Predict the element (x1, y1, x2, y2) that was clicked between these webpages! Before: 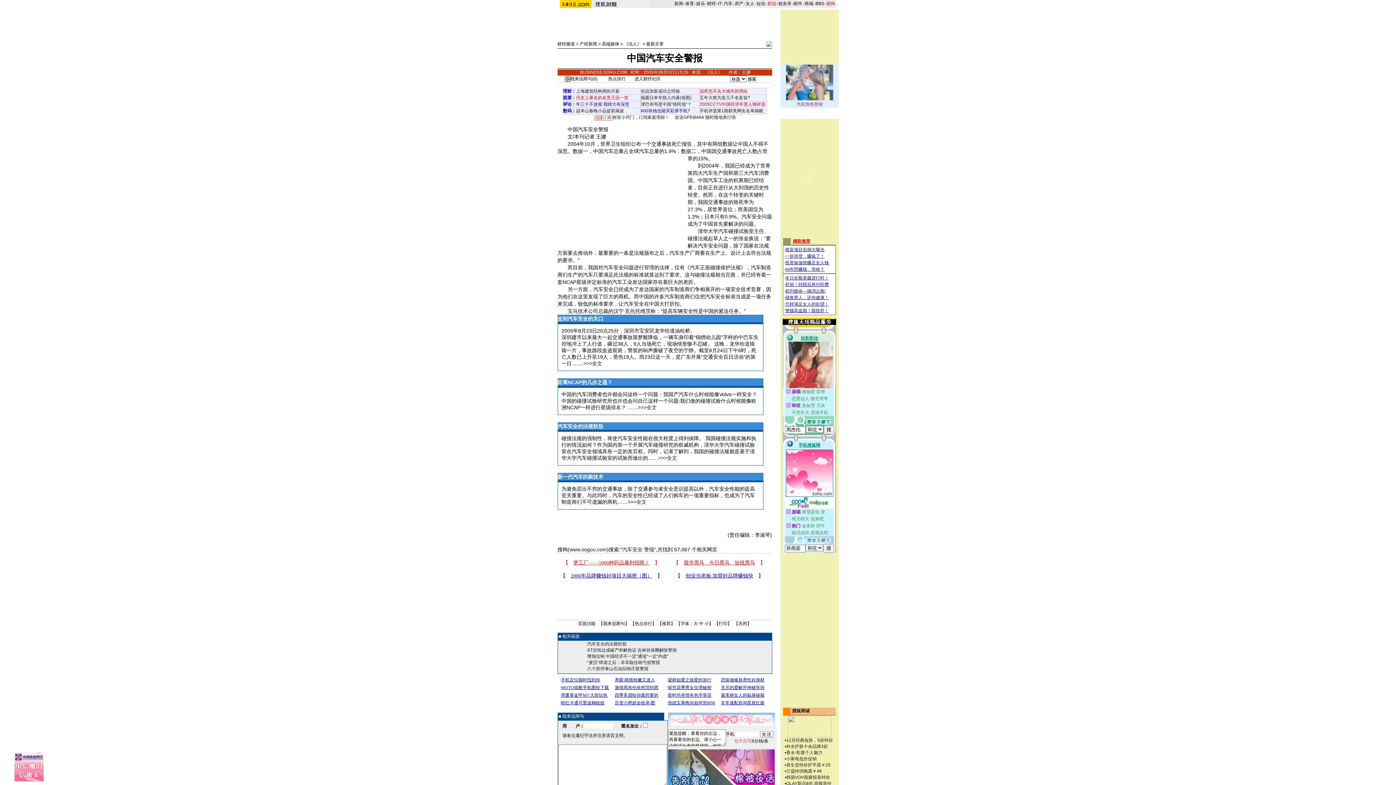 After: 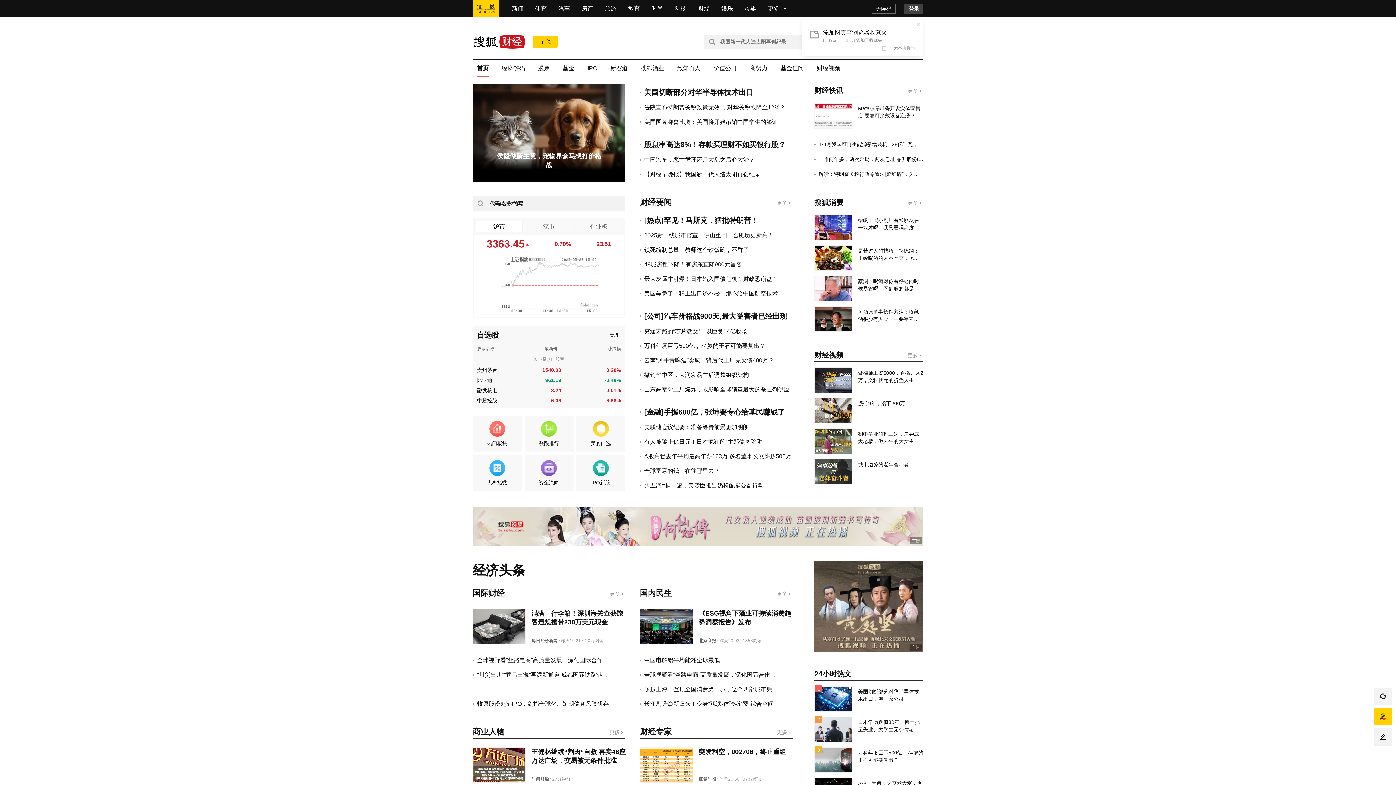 Action: bbox: (557, 41, 575, 46) label: 财经频道